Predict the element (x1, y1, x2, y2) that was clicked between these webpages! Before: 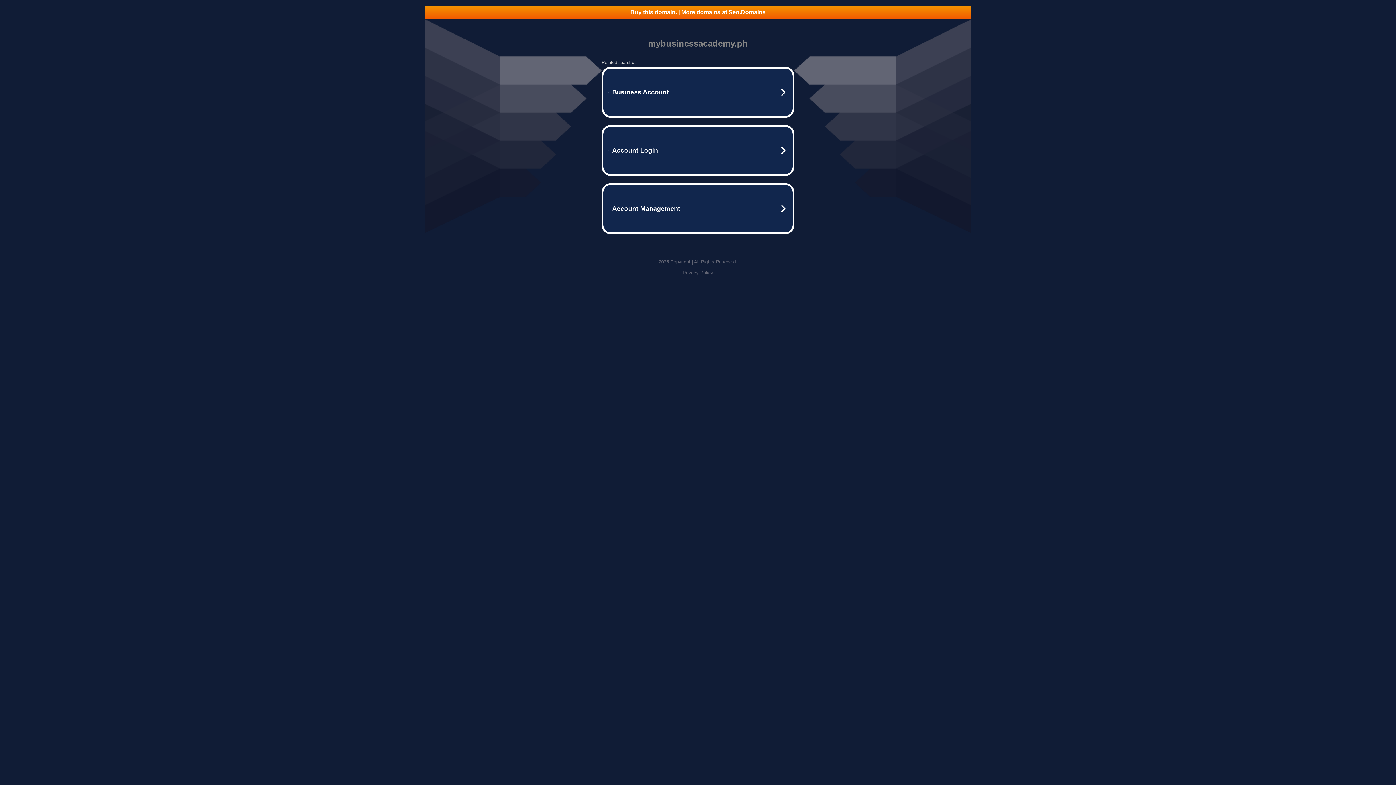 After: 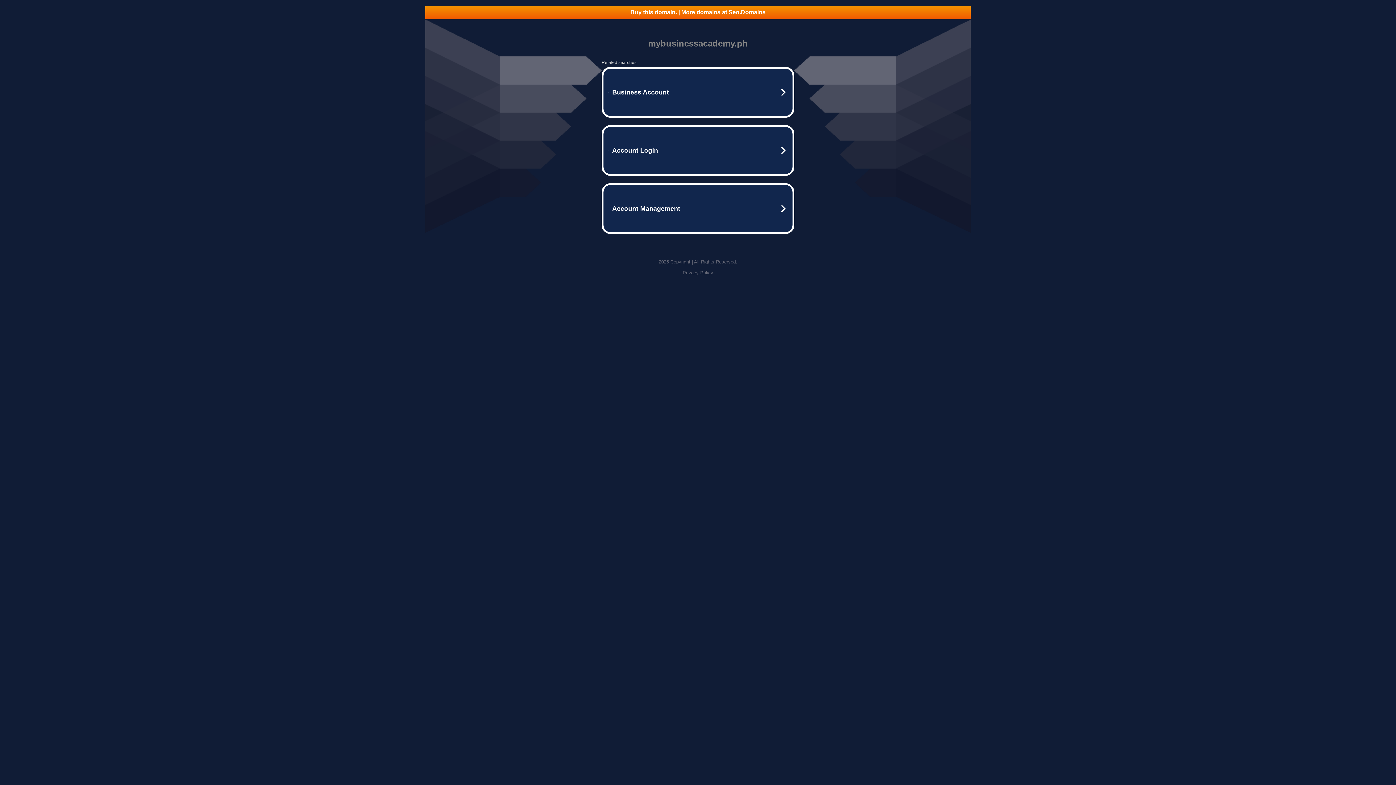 Action: label: Privacy Policy bbox: (682, 270, 713, 275)